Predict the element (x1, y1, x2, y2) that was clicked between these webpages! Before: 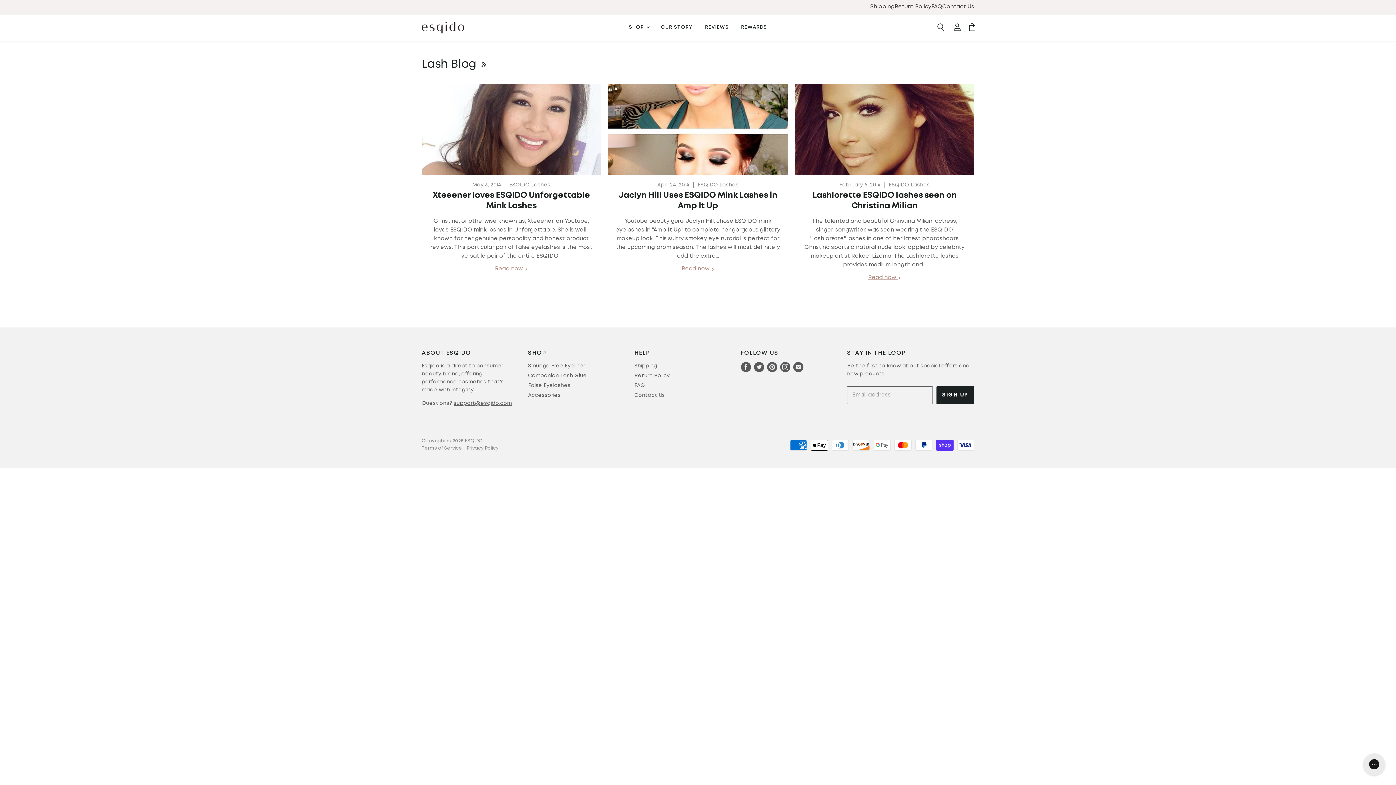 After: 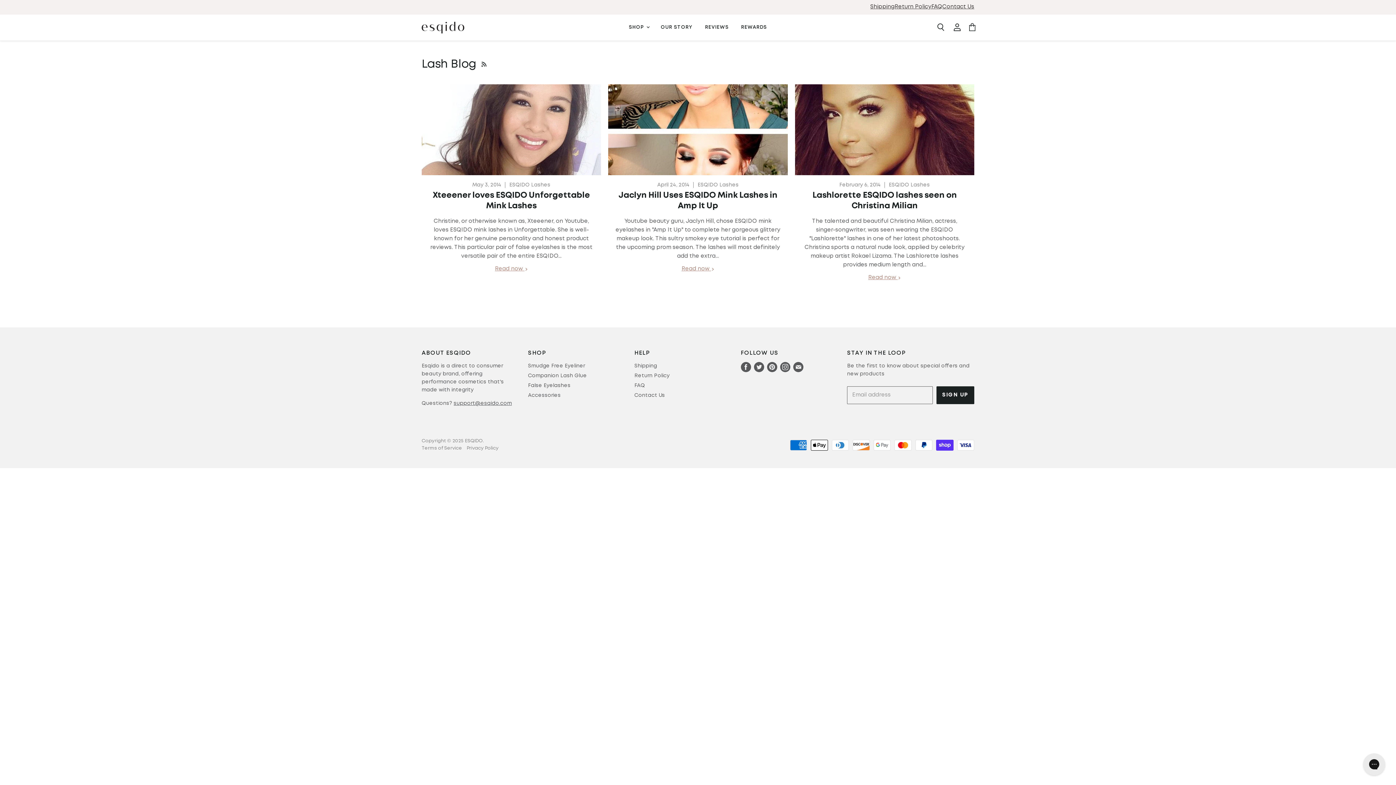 Action: label: Find us on Facebook bbox: (739, 360, 752, 373)